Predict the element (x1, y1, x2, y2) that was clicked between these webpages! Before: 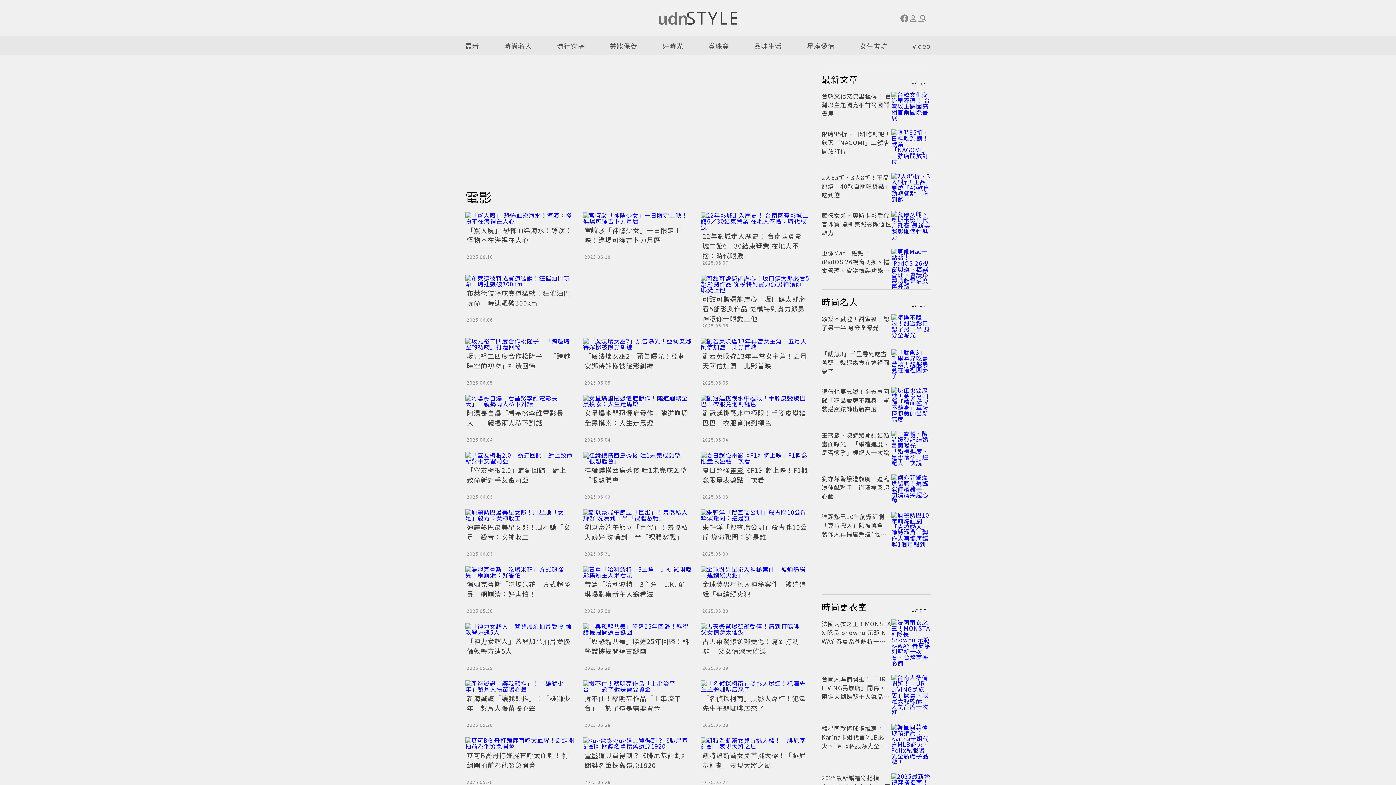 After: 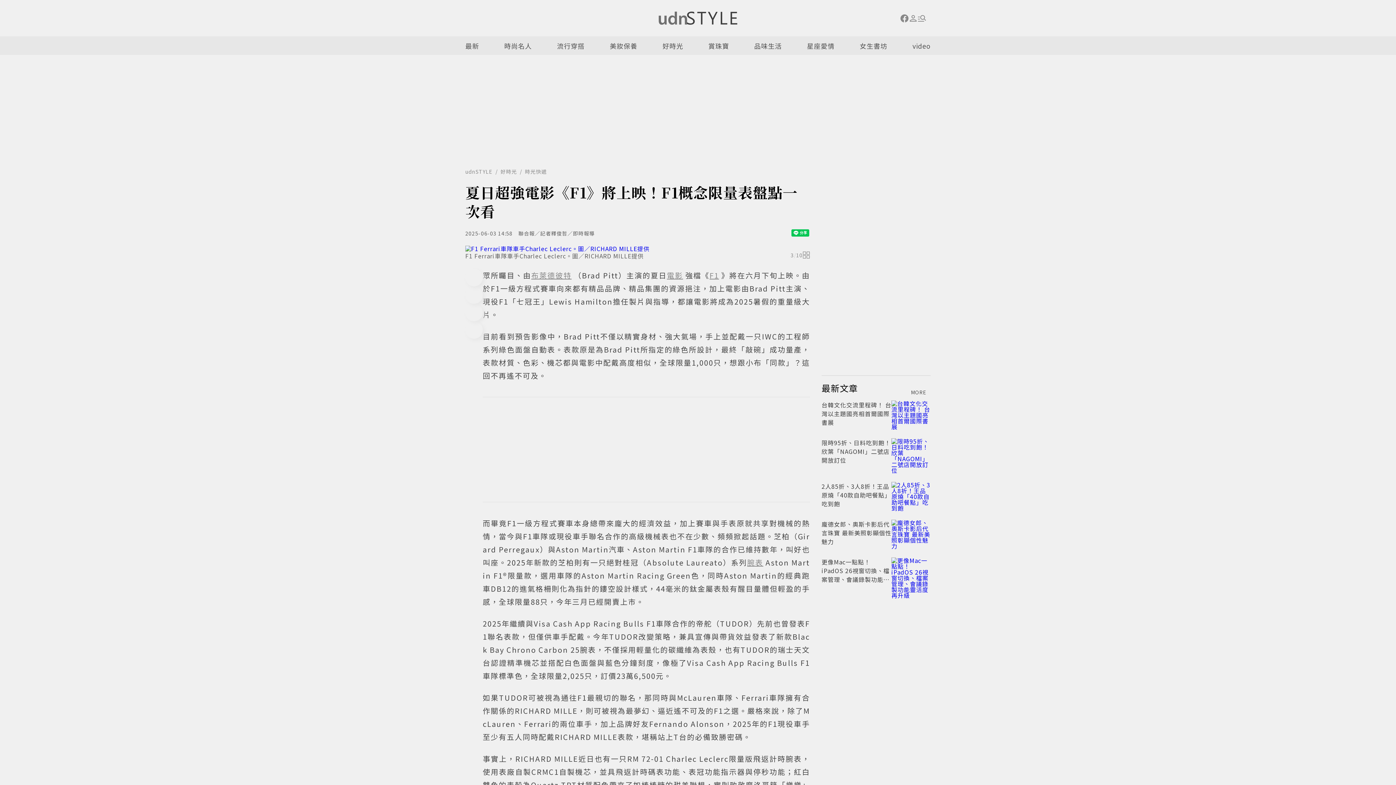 Action: bbox: (701, 452, 810, 464)